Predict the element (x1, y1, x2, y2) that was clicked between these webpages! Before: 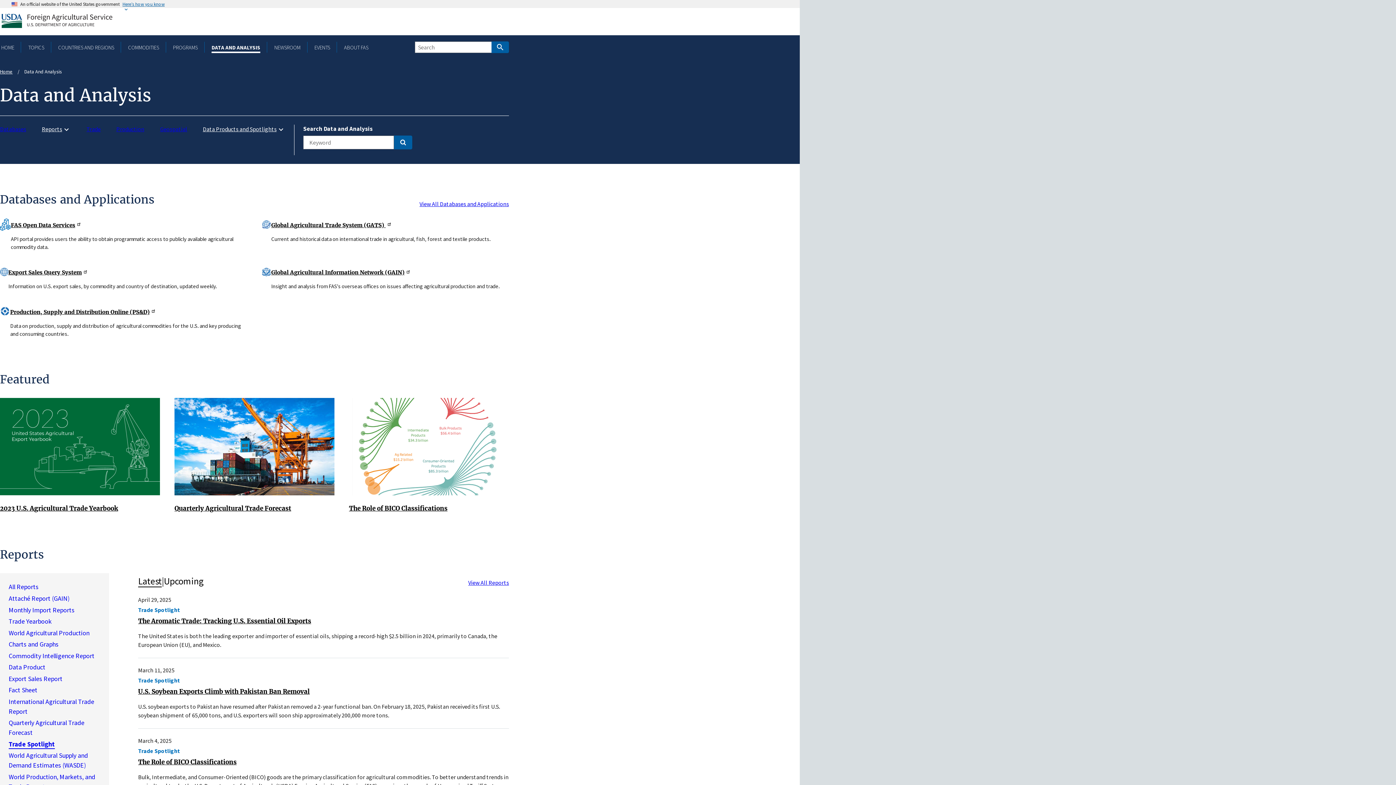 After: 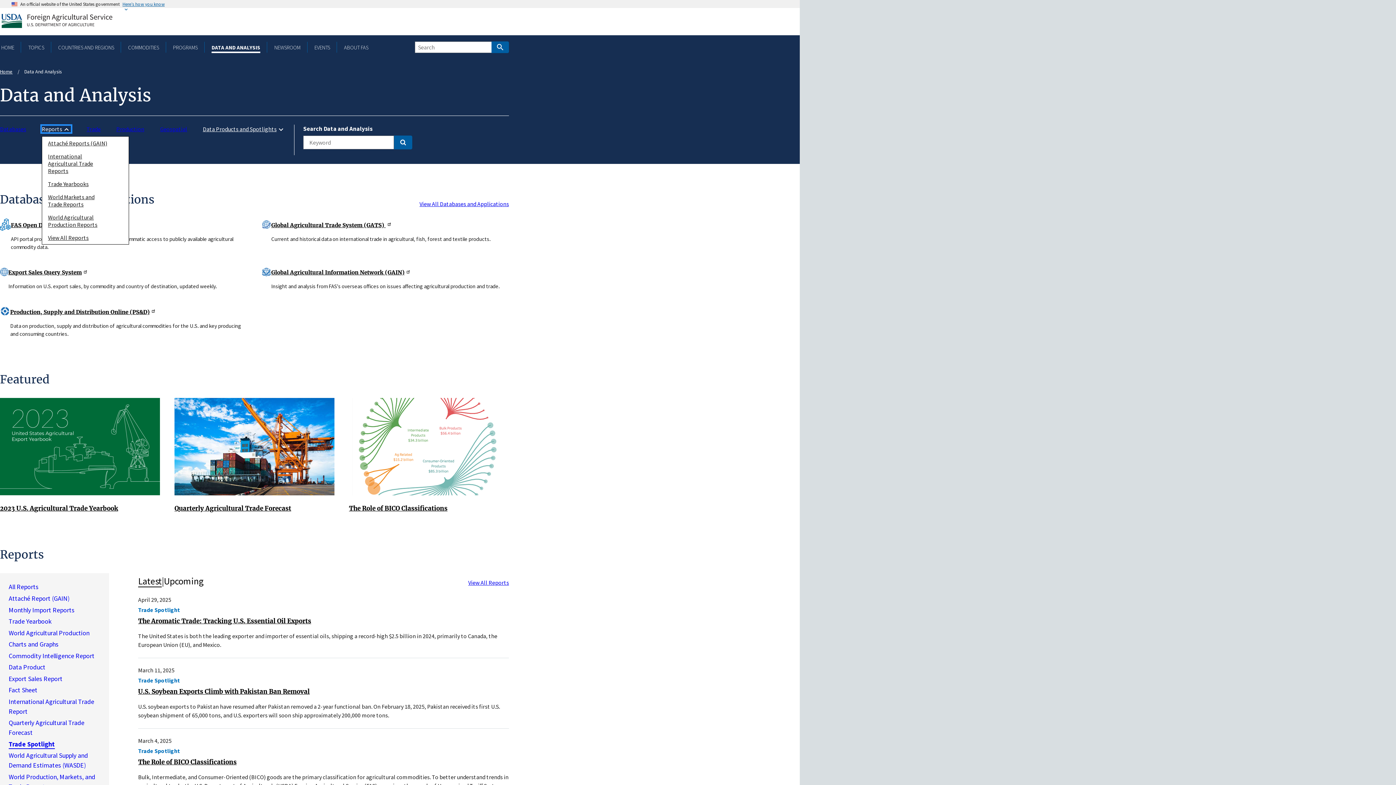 Action: label: Reports bbox: (41, 125, 70, 132)